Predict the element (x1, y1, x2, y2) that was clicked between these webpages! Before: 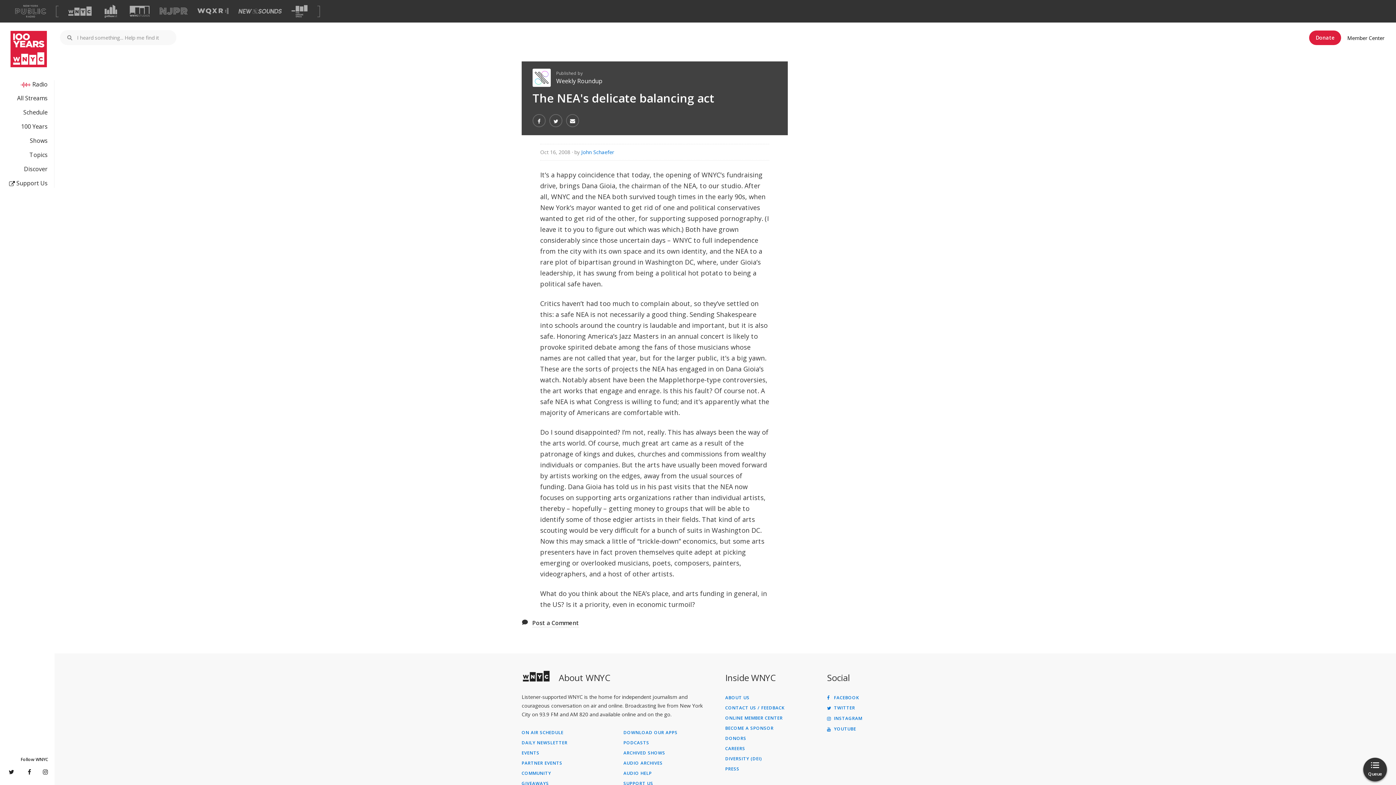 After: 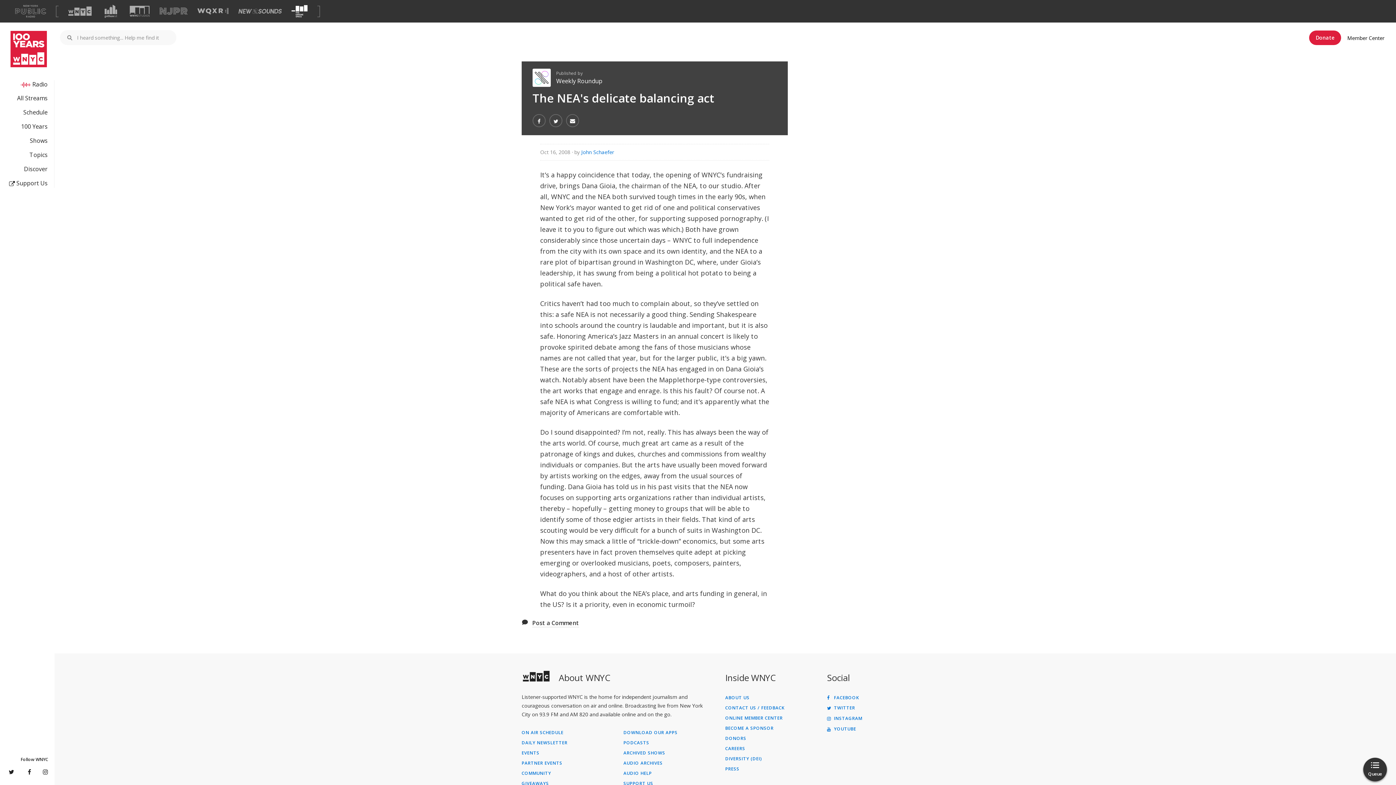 Action: bbox: (291, 4, 307, 17) label: Visit The Greene Space (Opens in new window)